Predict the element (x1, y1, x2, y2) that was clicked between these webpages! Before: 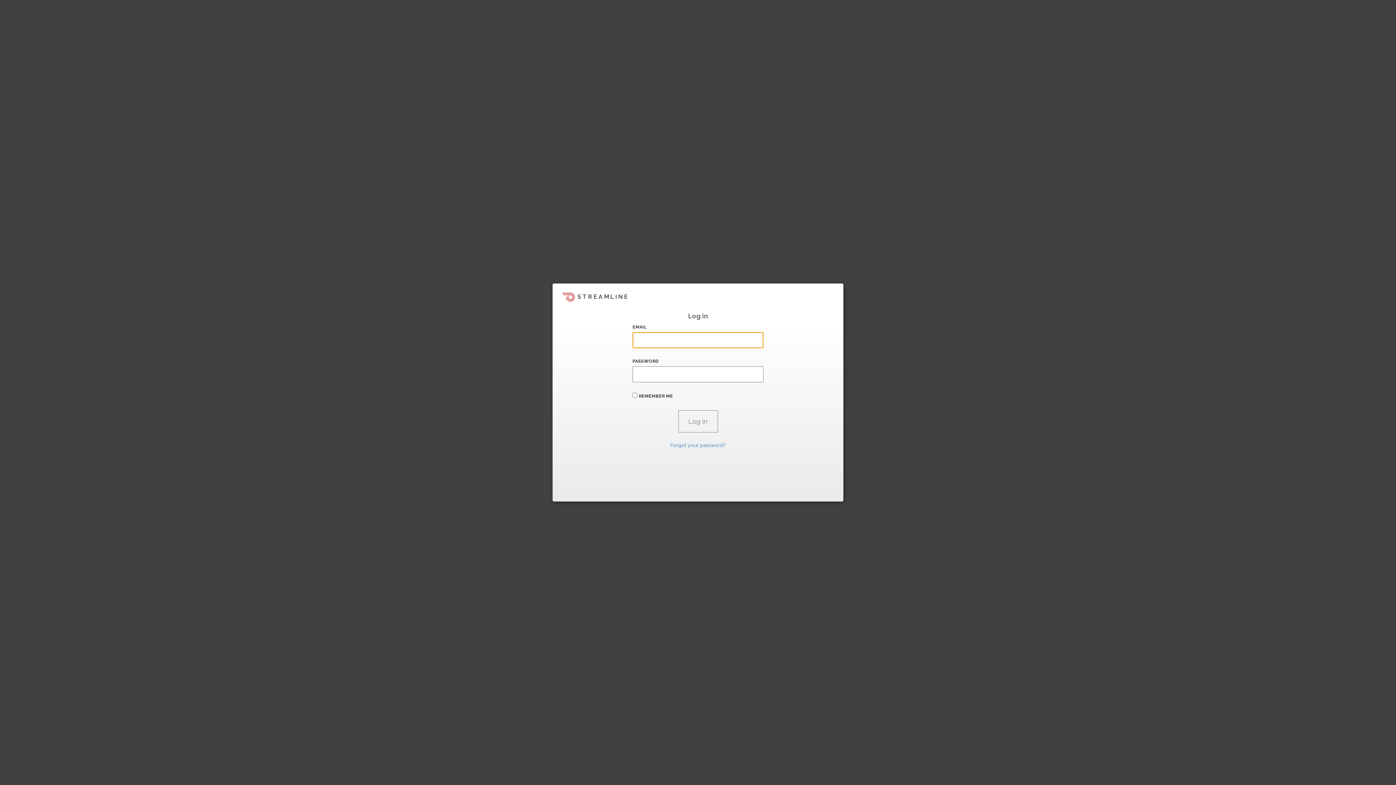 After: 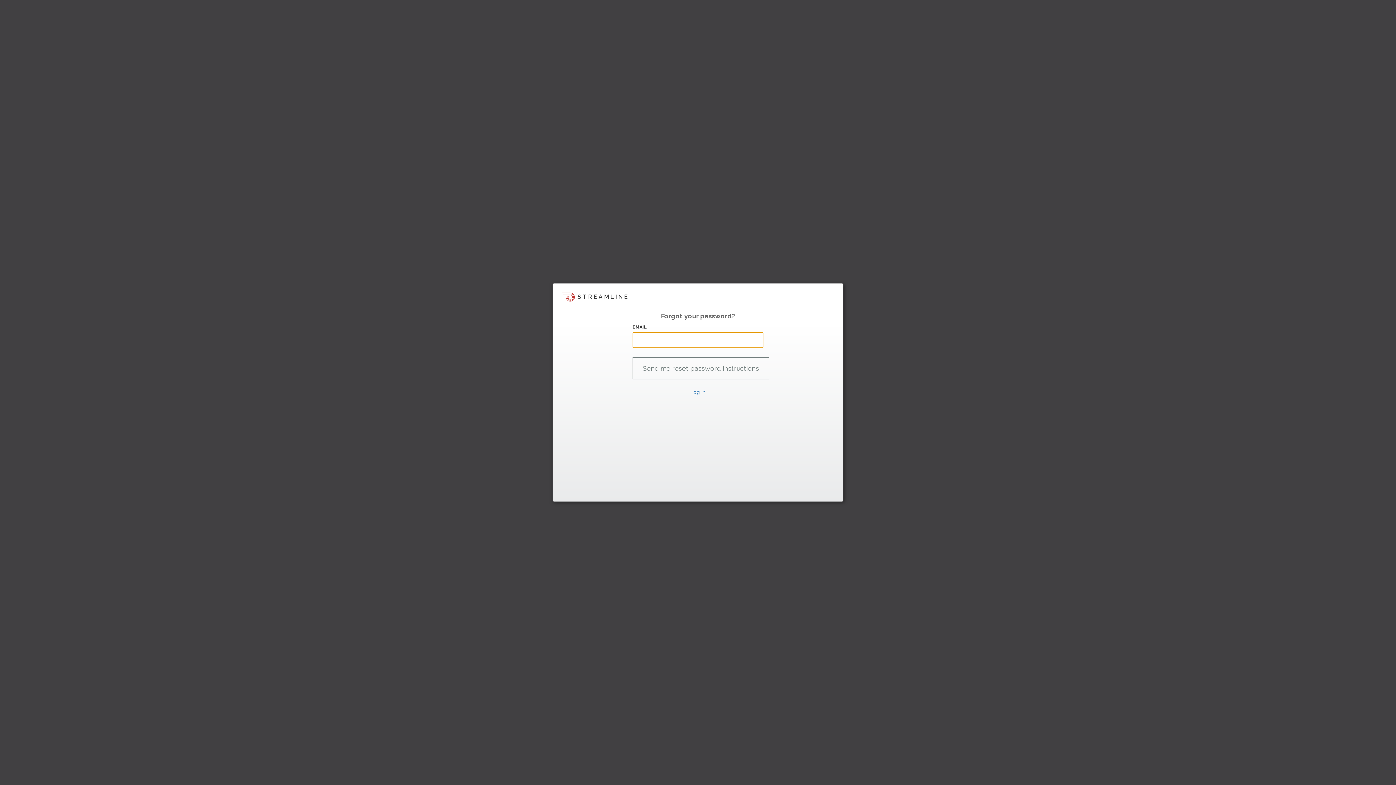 Action: bbox: (670, 442, 726, 448) label: Forgot your password?